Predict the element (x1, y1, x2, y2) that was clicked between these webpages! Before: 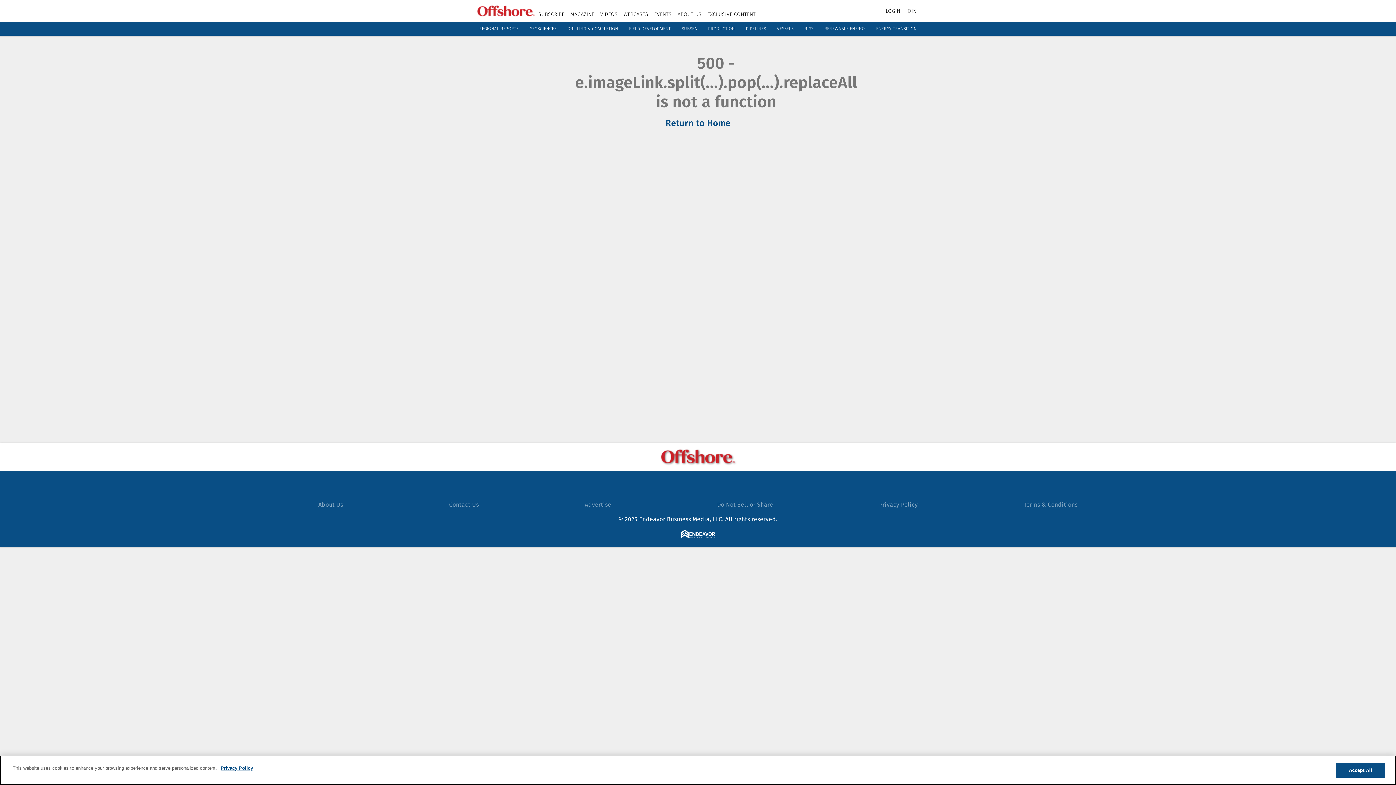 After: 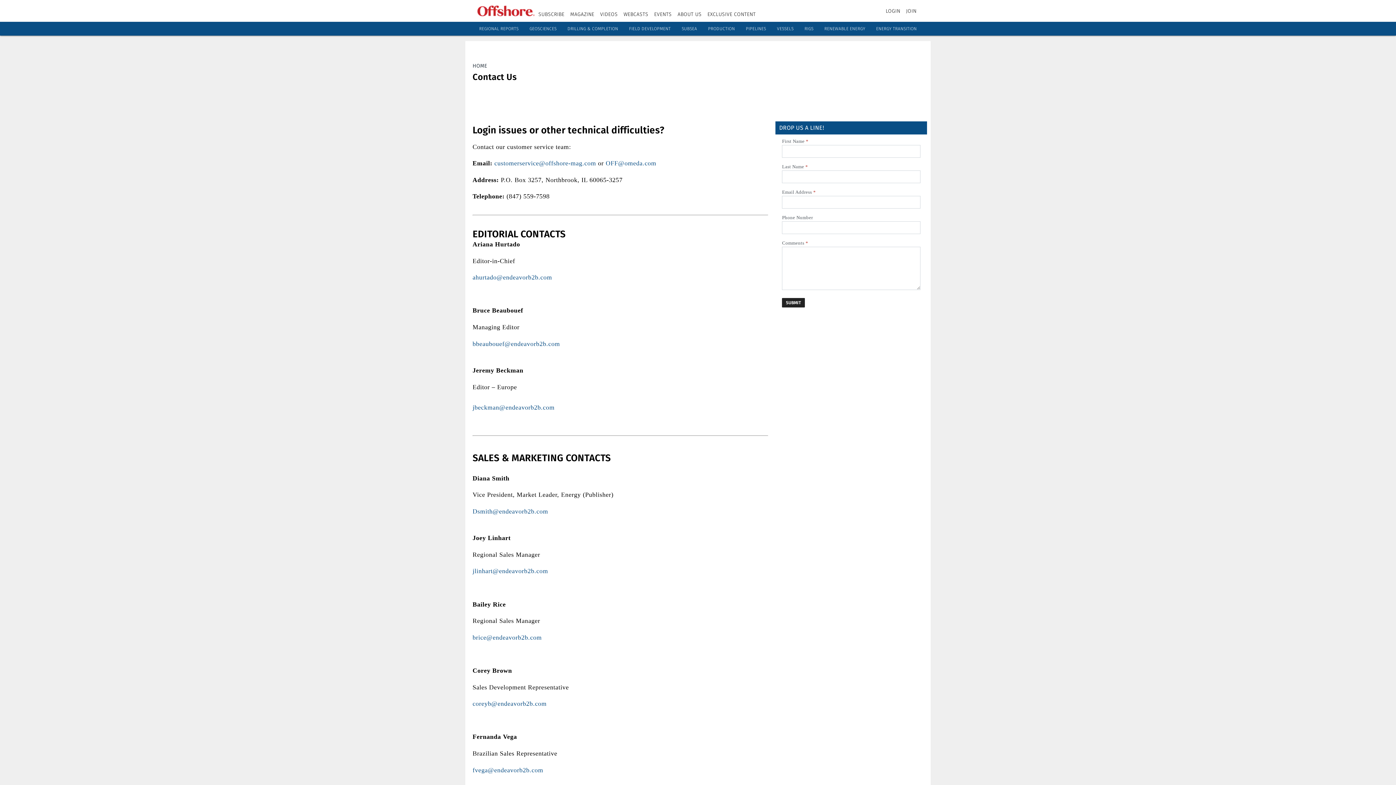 Action: bbox: (449, 501, 479, 508) label: Contact Us